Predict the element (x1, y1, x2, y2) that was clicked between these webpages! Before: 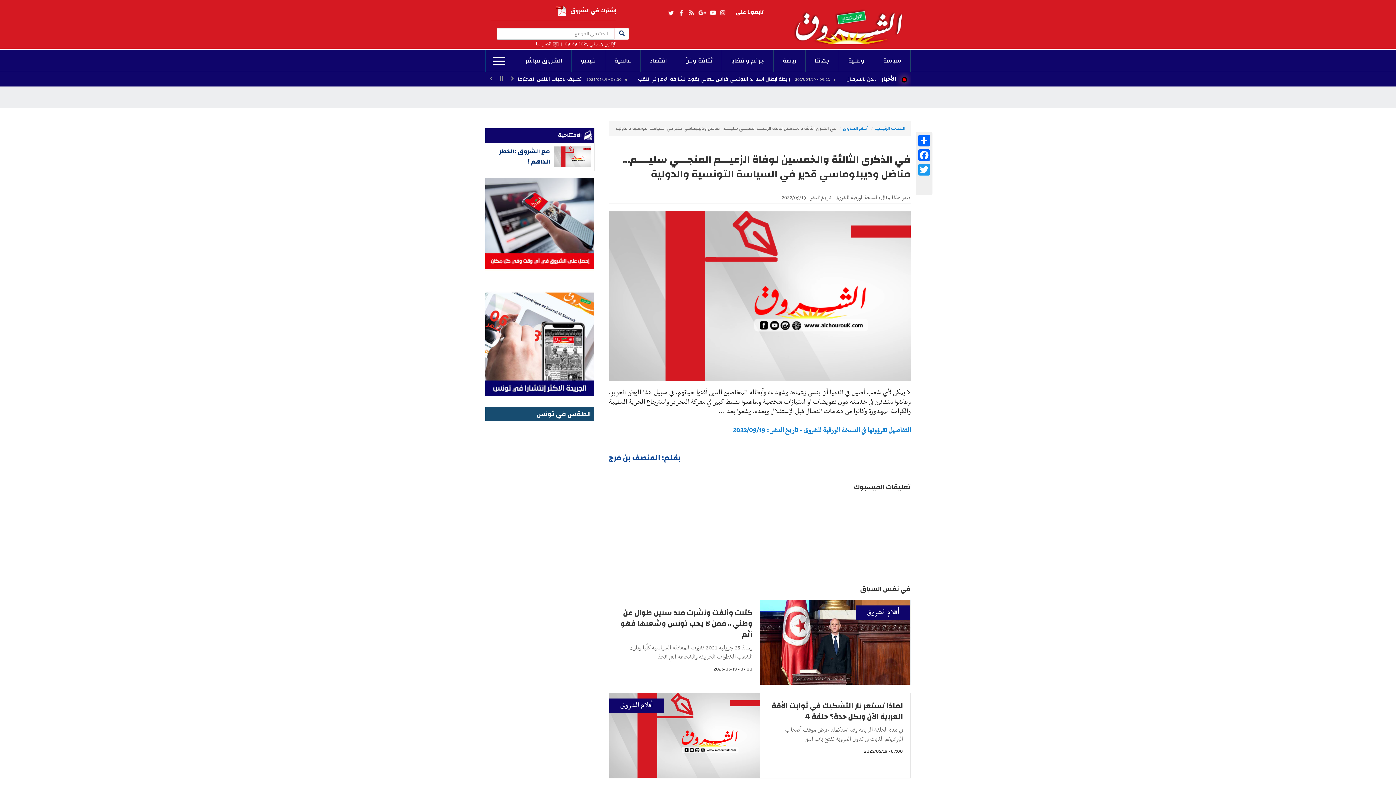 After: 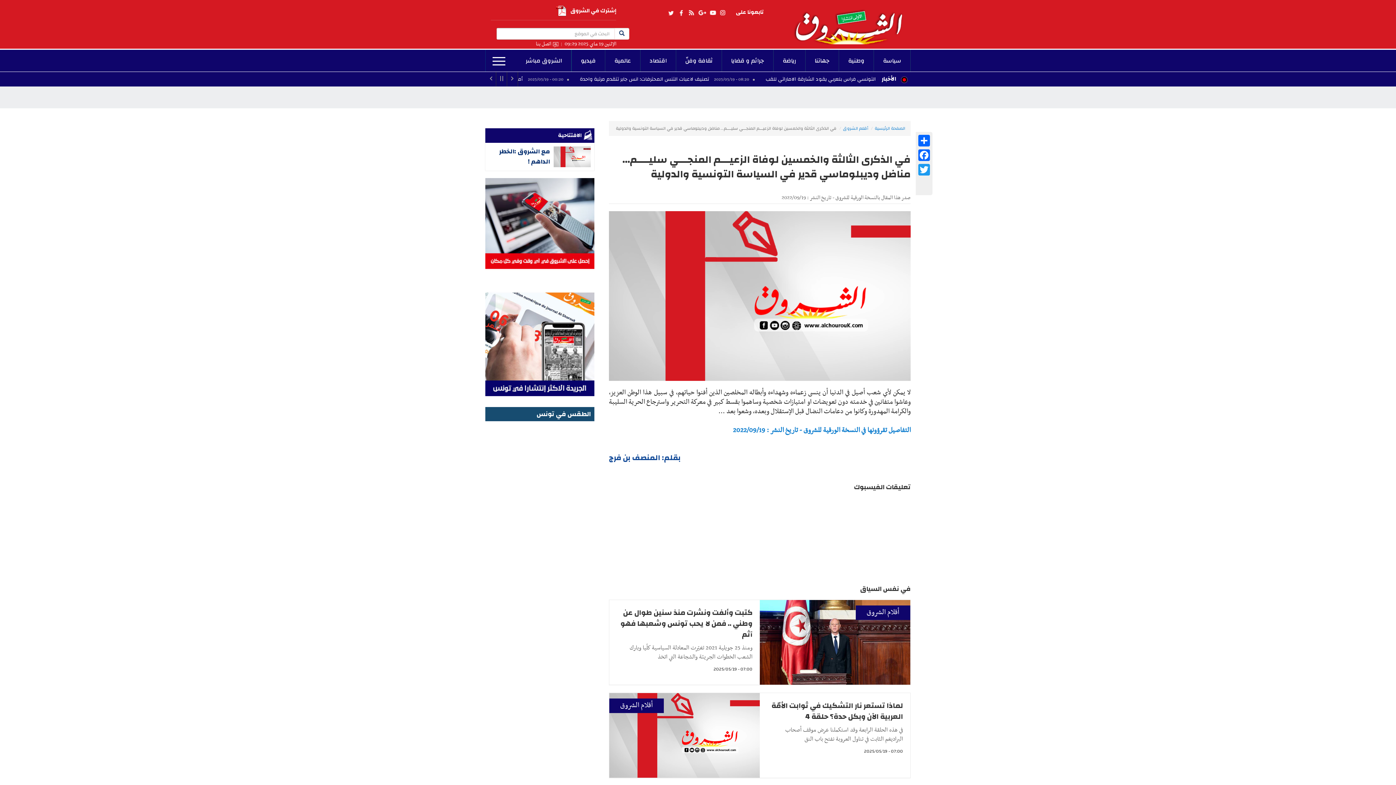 Action: label: rss bbox: (686, 8, 695, 17)